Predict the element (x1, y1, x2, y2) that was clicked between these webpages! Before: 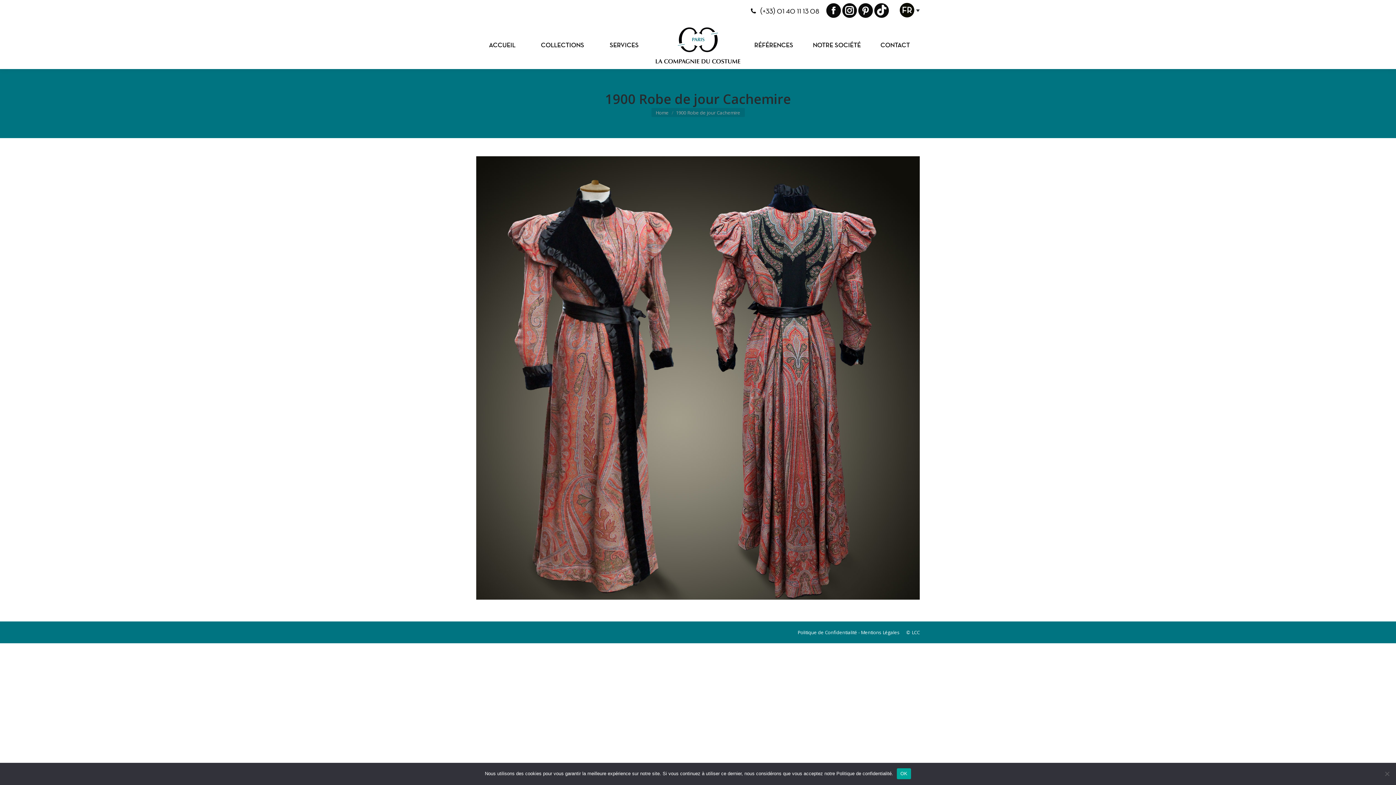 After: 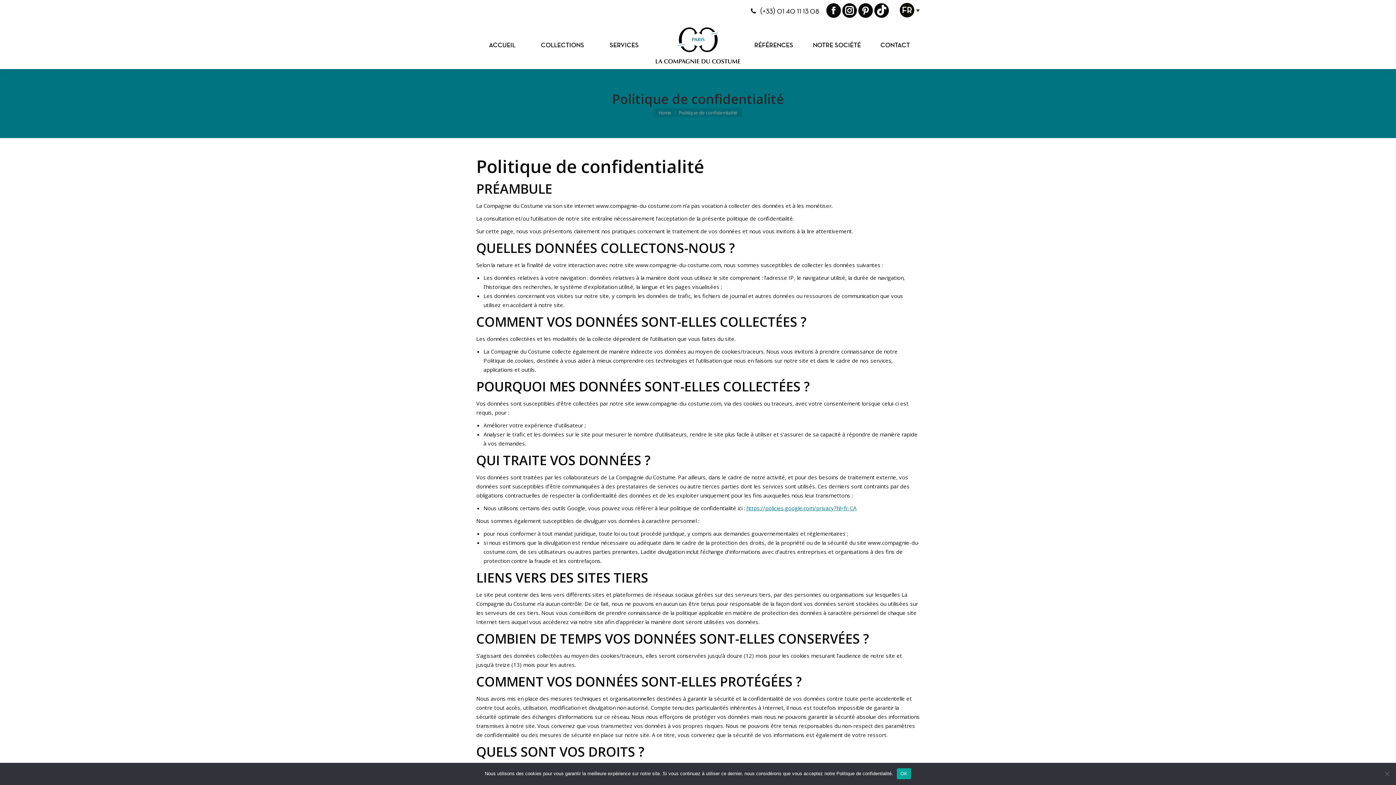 Action: bbox: (797, 629, 857, 636) label: Politique de Confidentialité